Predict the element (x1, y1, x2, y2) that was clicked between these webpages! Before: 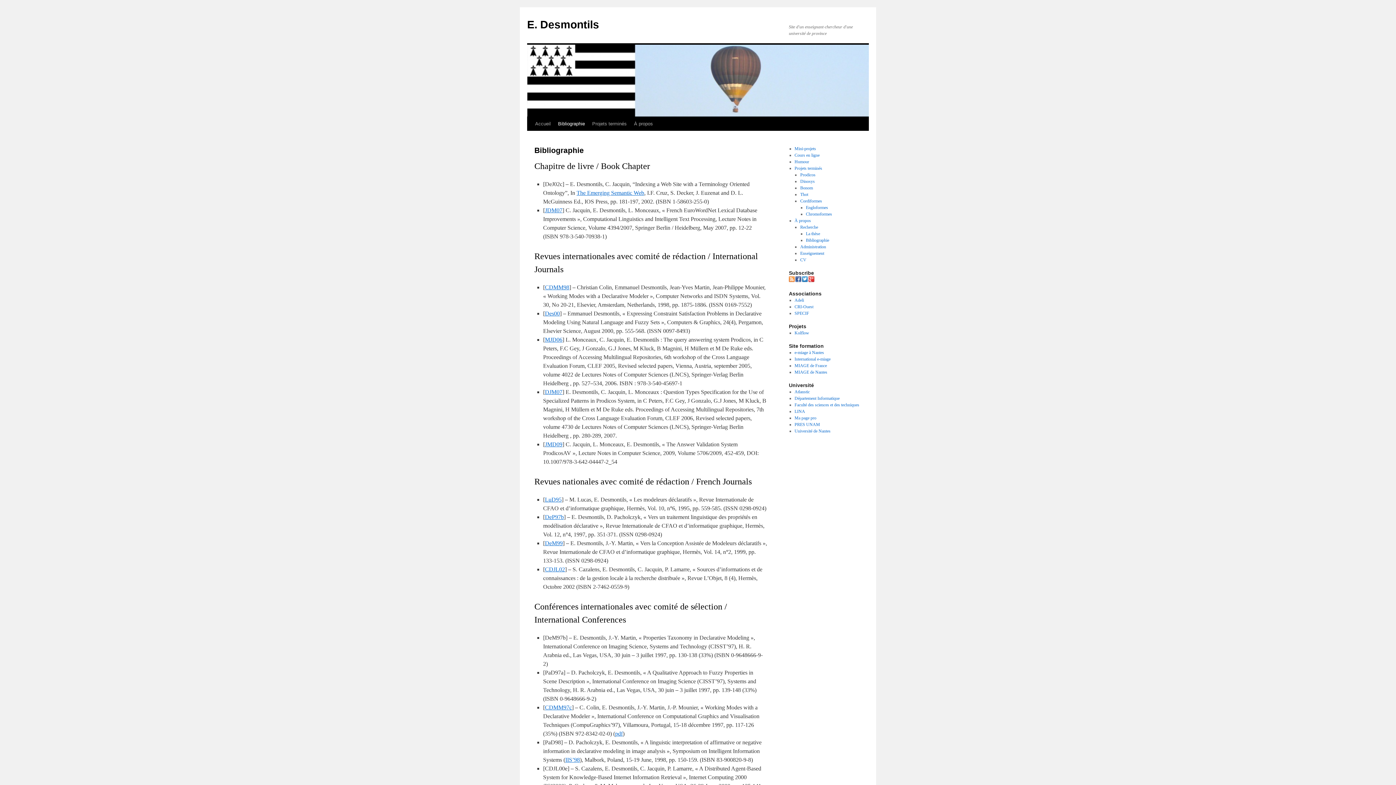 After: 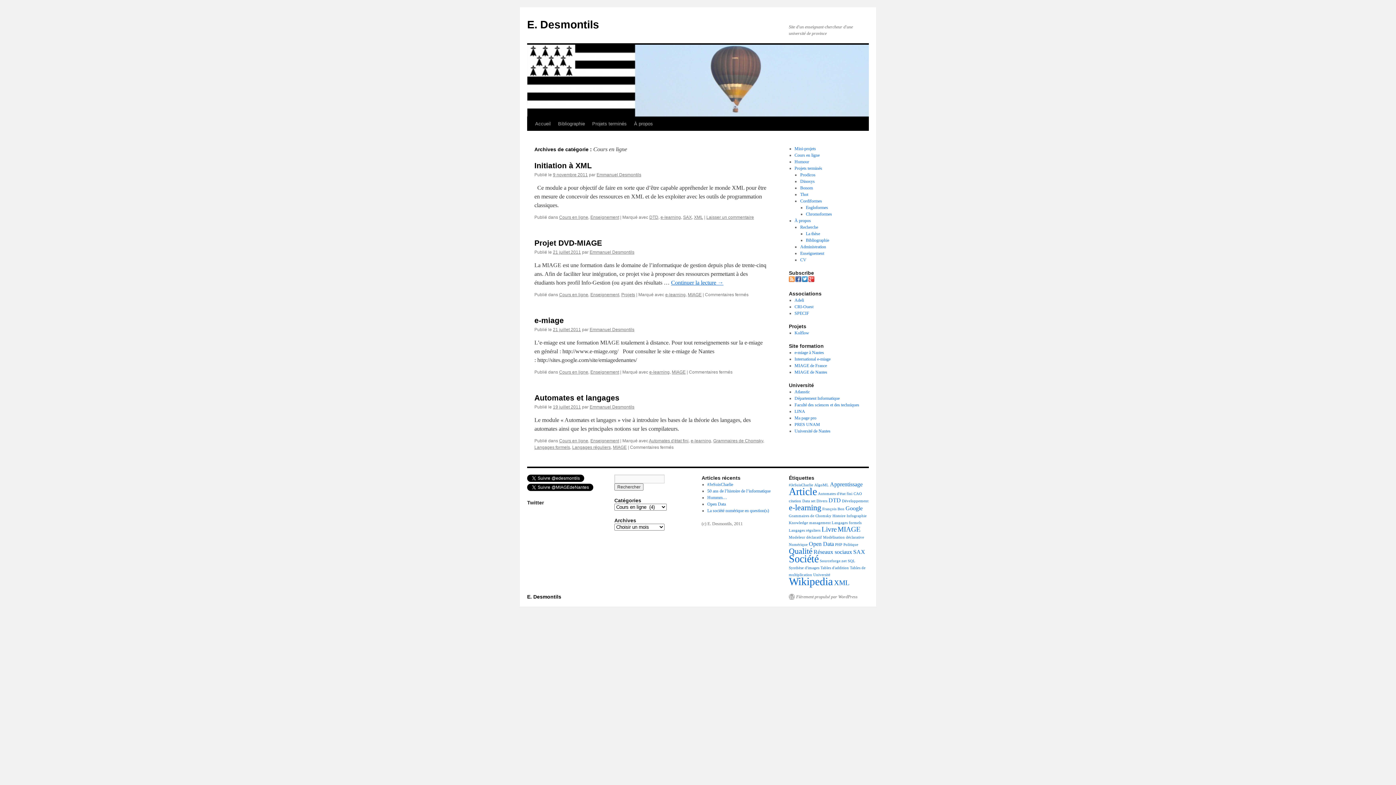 Action: label: Cours en ligne bbox: (794, 152, 819, 157)